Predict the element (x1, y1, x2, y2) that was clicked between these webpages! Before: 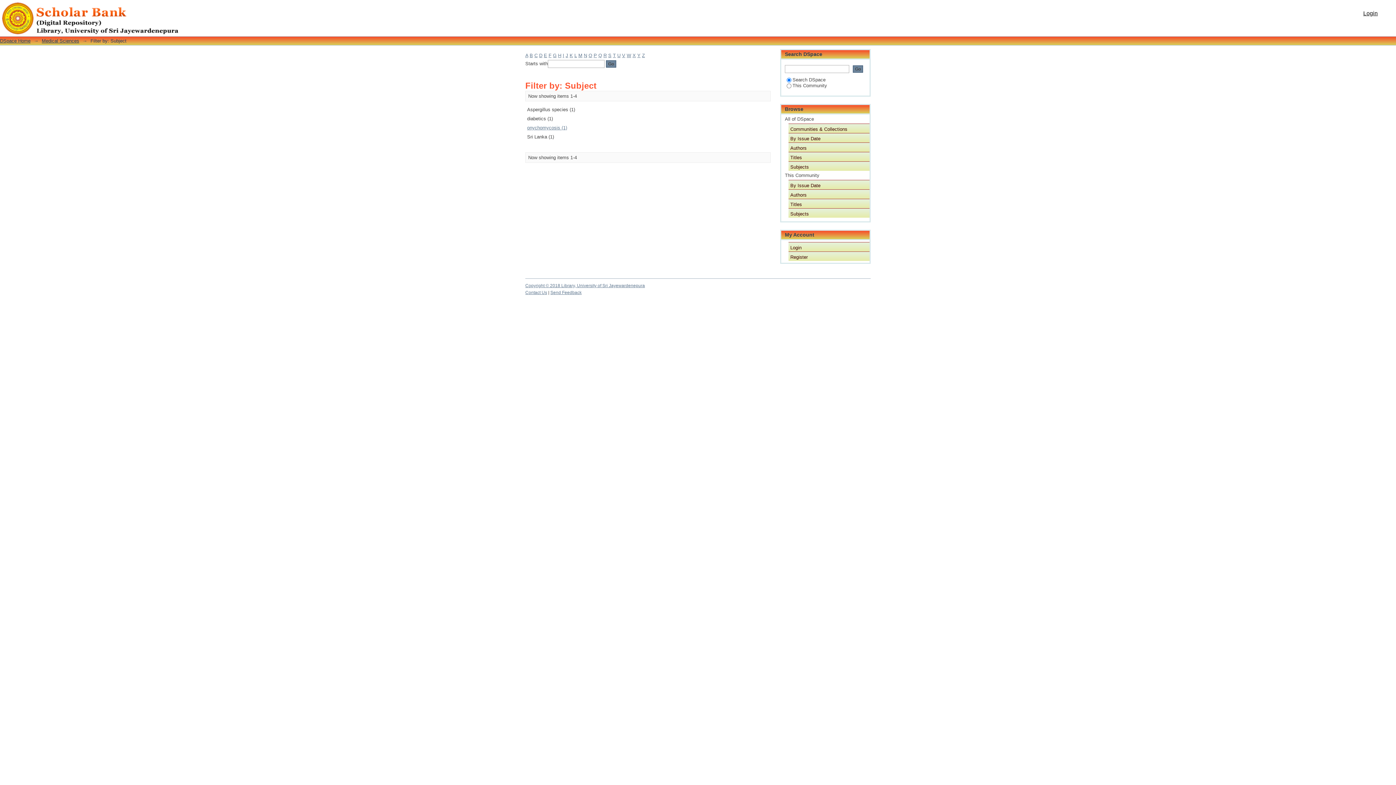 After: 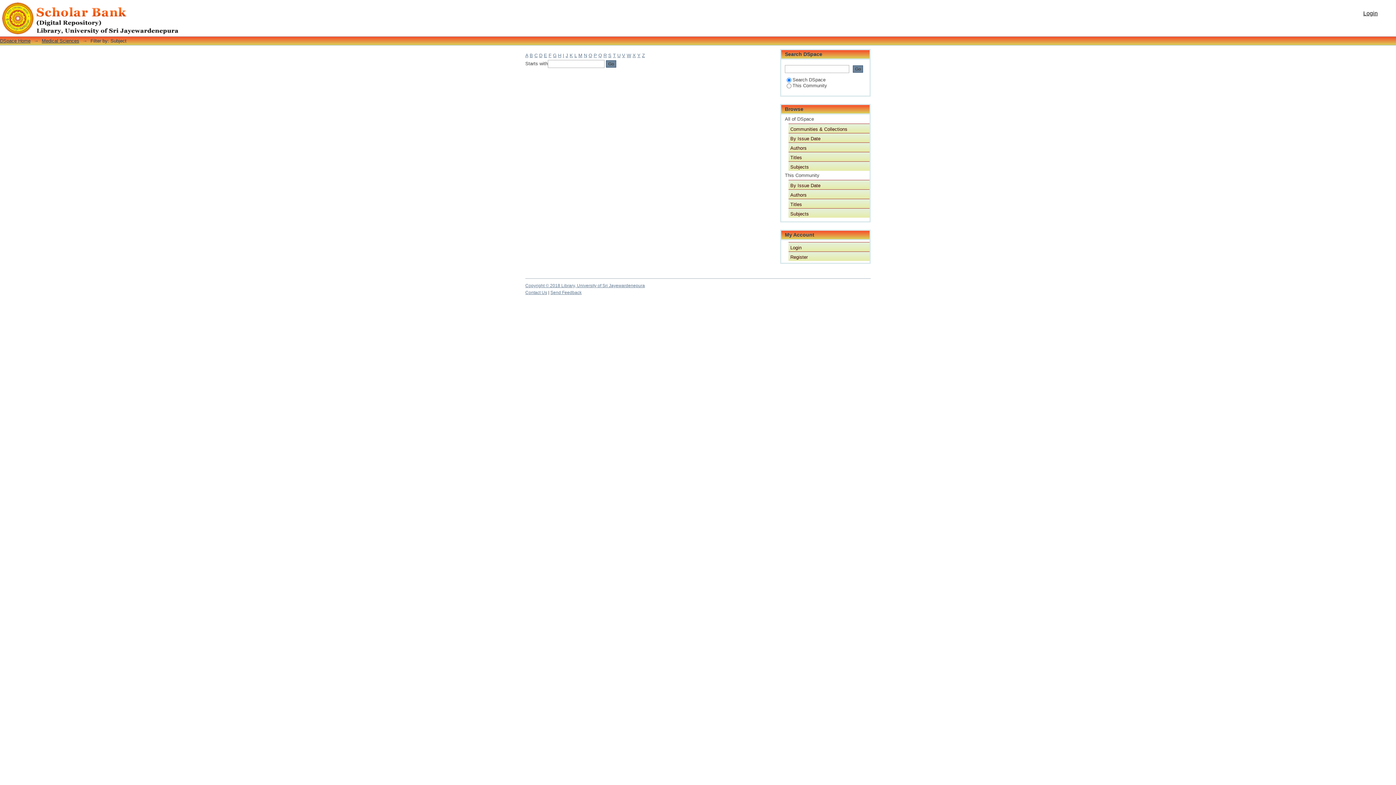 Action: bbox: (613, 52, 616, 58) label: T